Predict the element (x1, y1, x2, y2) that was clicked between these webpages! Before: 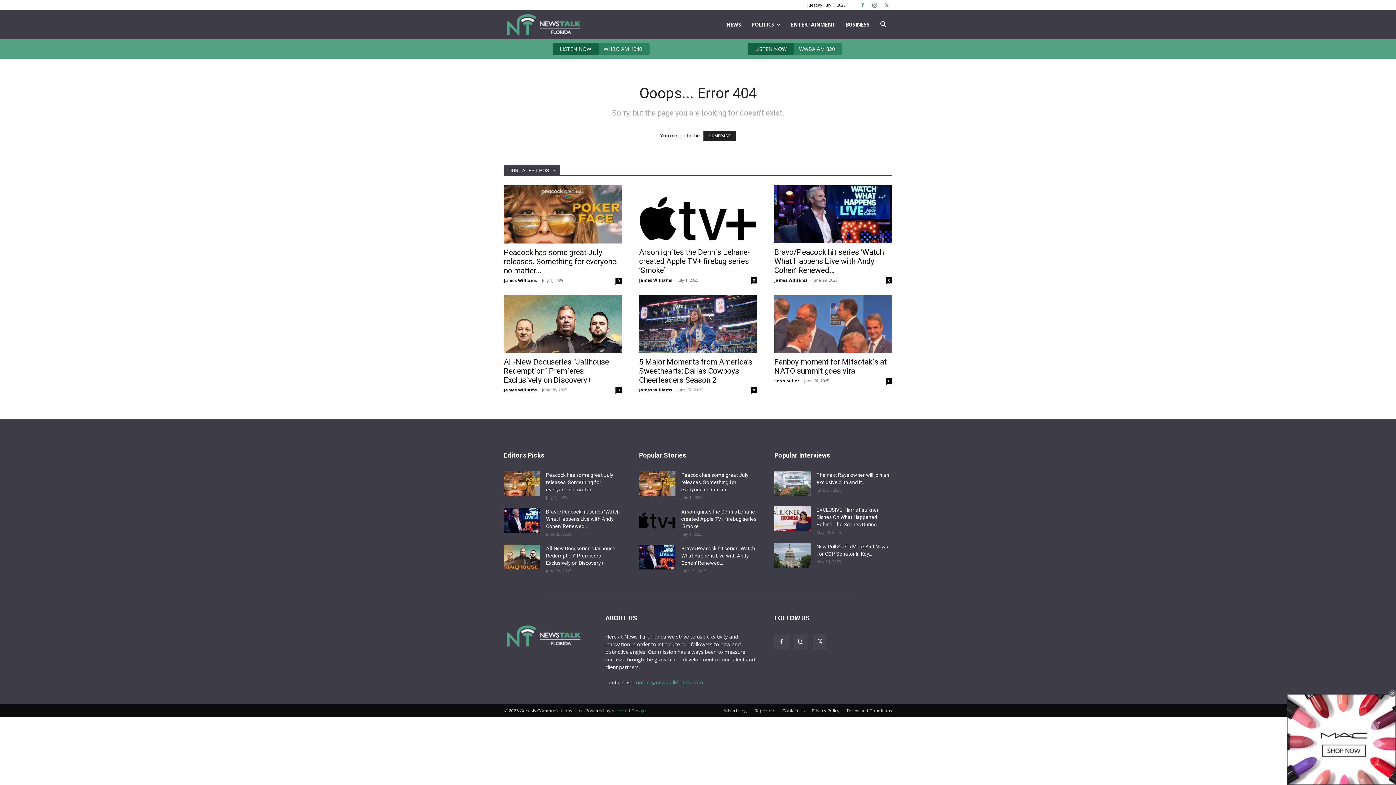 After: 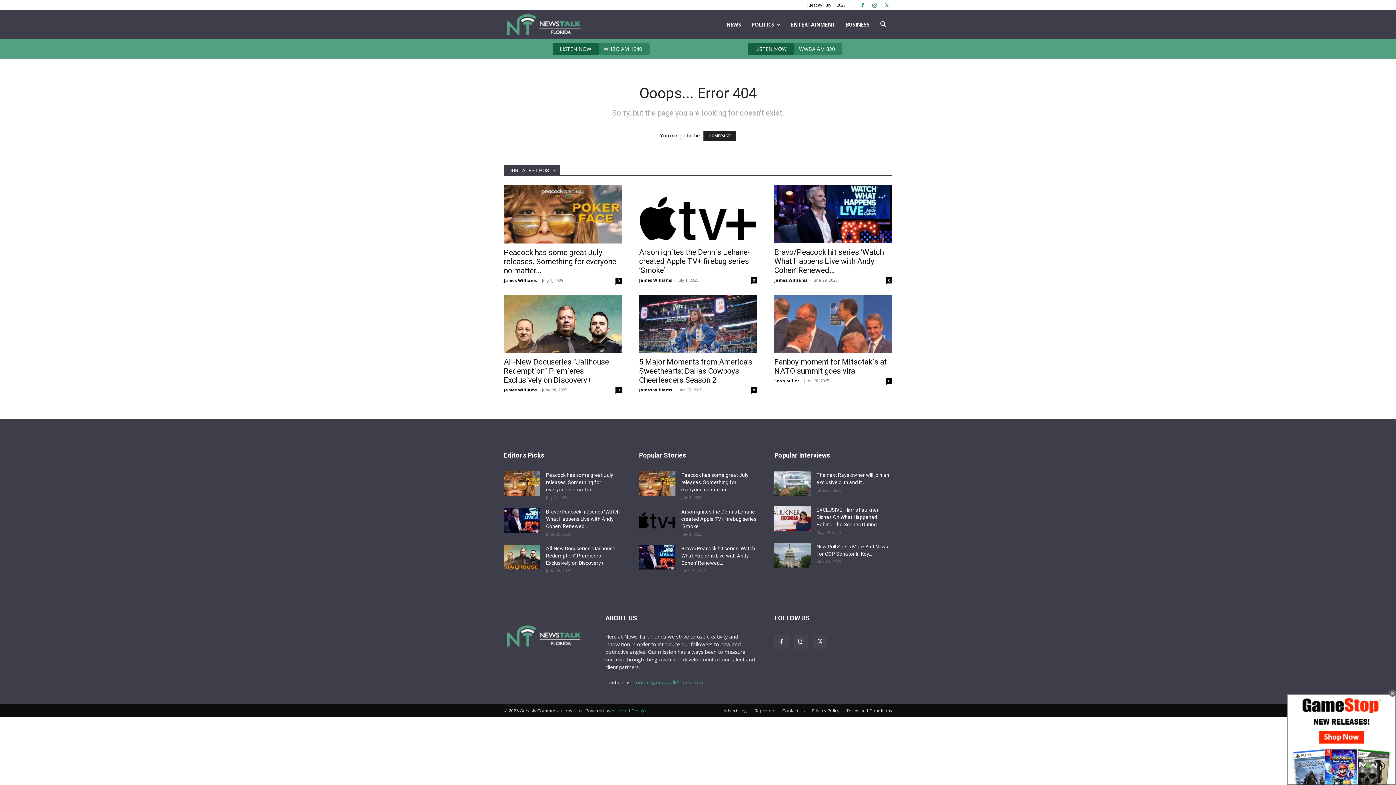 Action: bbox: (857, 0, 868, 10)